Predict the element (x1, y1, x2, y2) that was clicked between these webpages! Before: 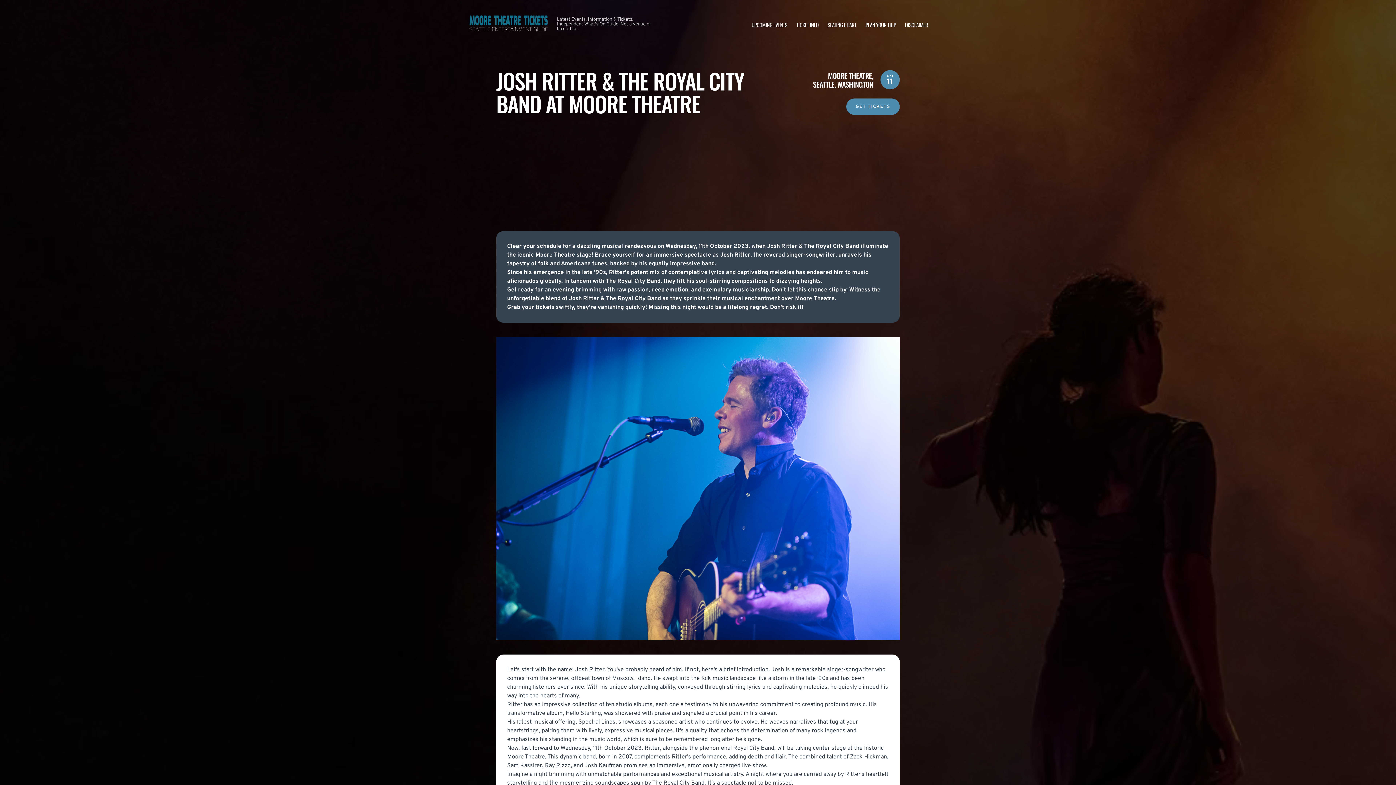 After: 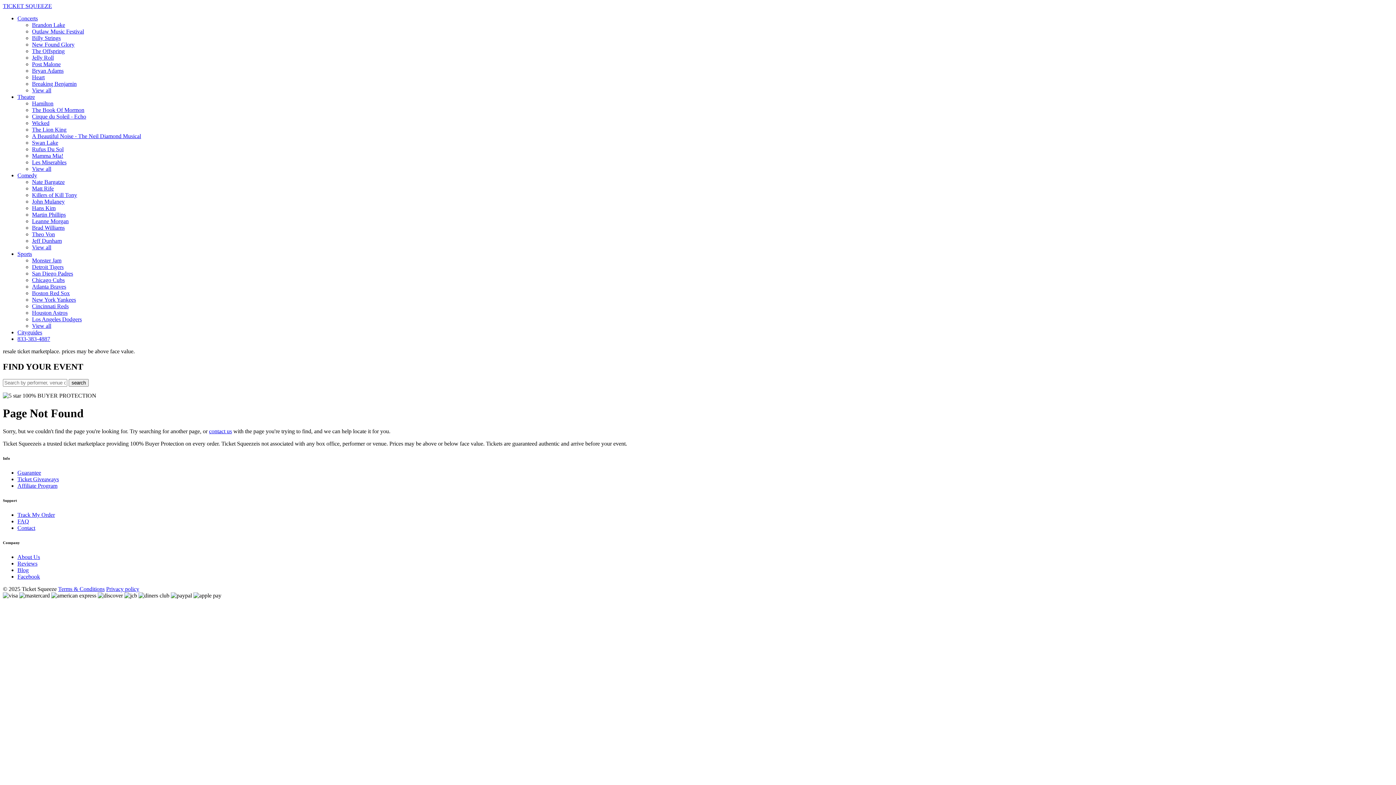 Action: label: GET TICKETS bbox: (846, 98, 900, 114)